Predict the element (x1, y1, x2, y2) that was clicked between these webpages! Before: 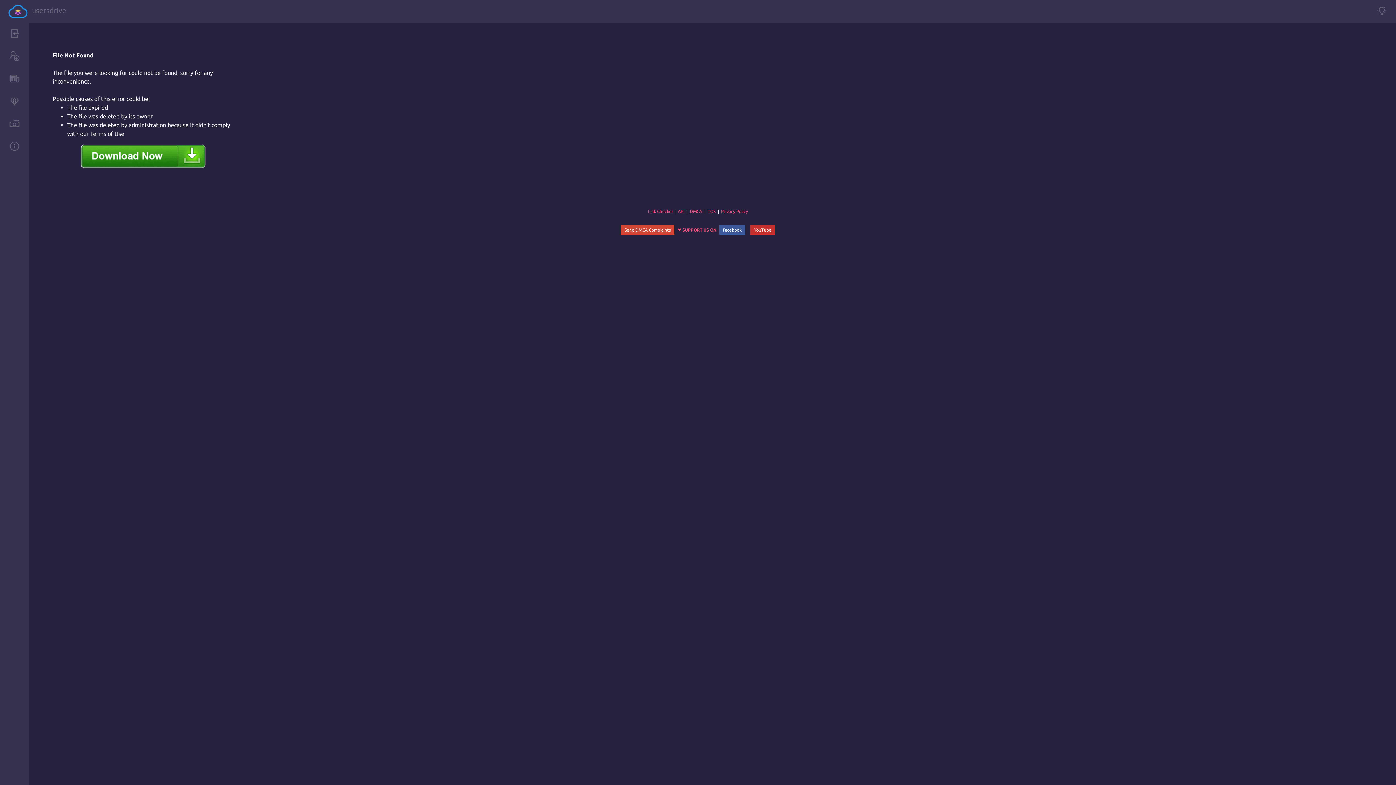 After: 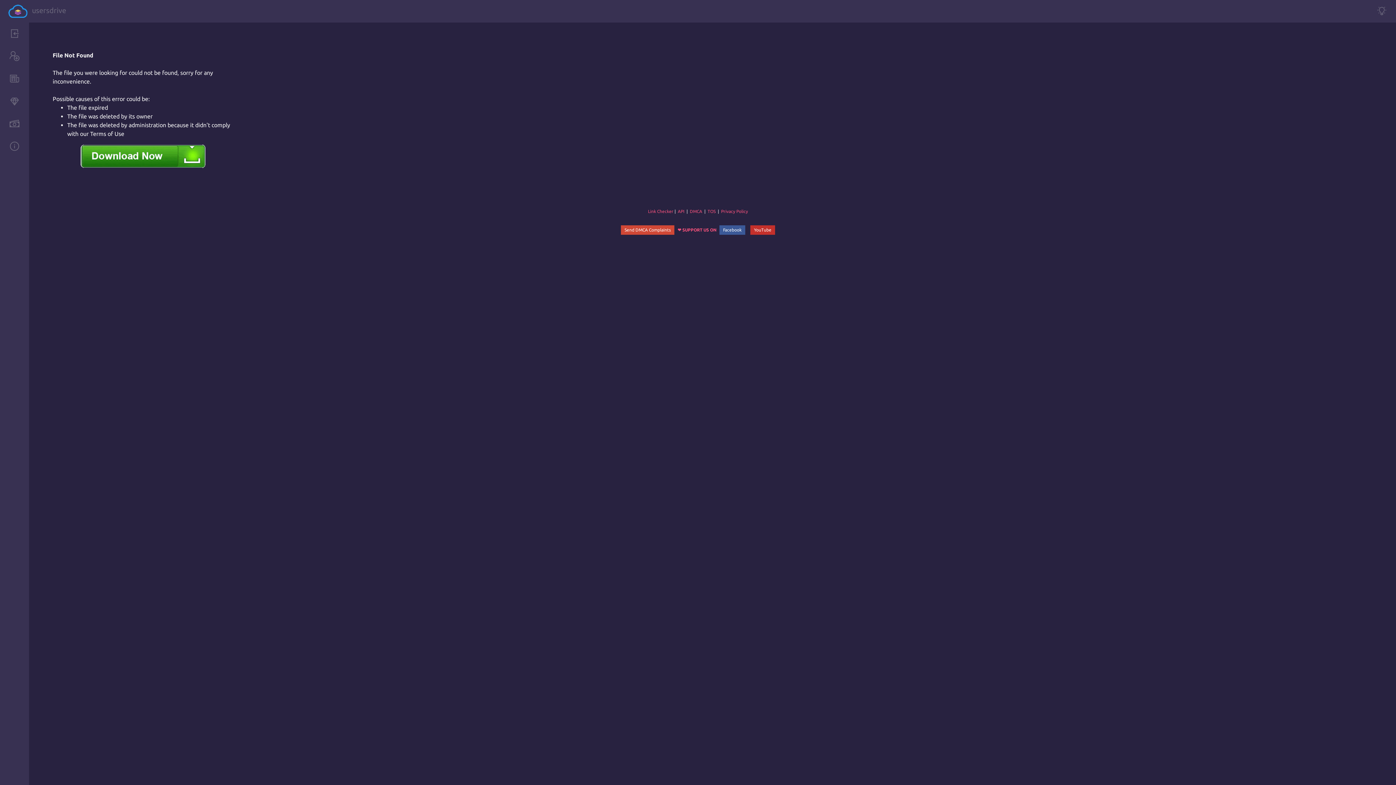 Action: label: YouTube bbox: (750, 225, 775, 234)